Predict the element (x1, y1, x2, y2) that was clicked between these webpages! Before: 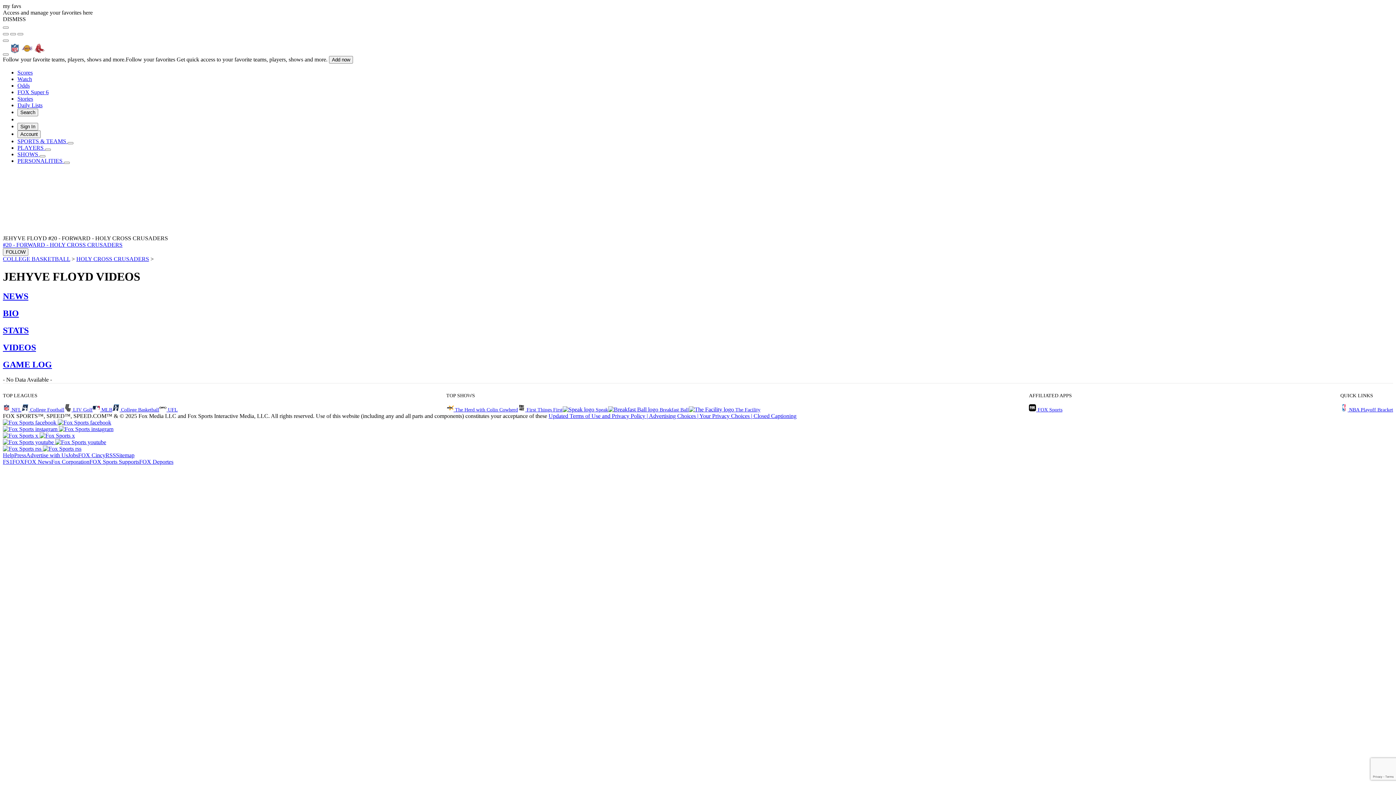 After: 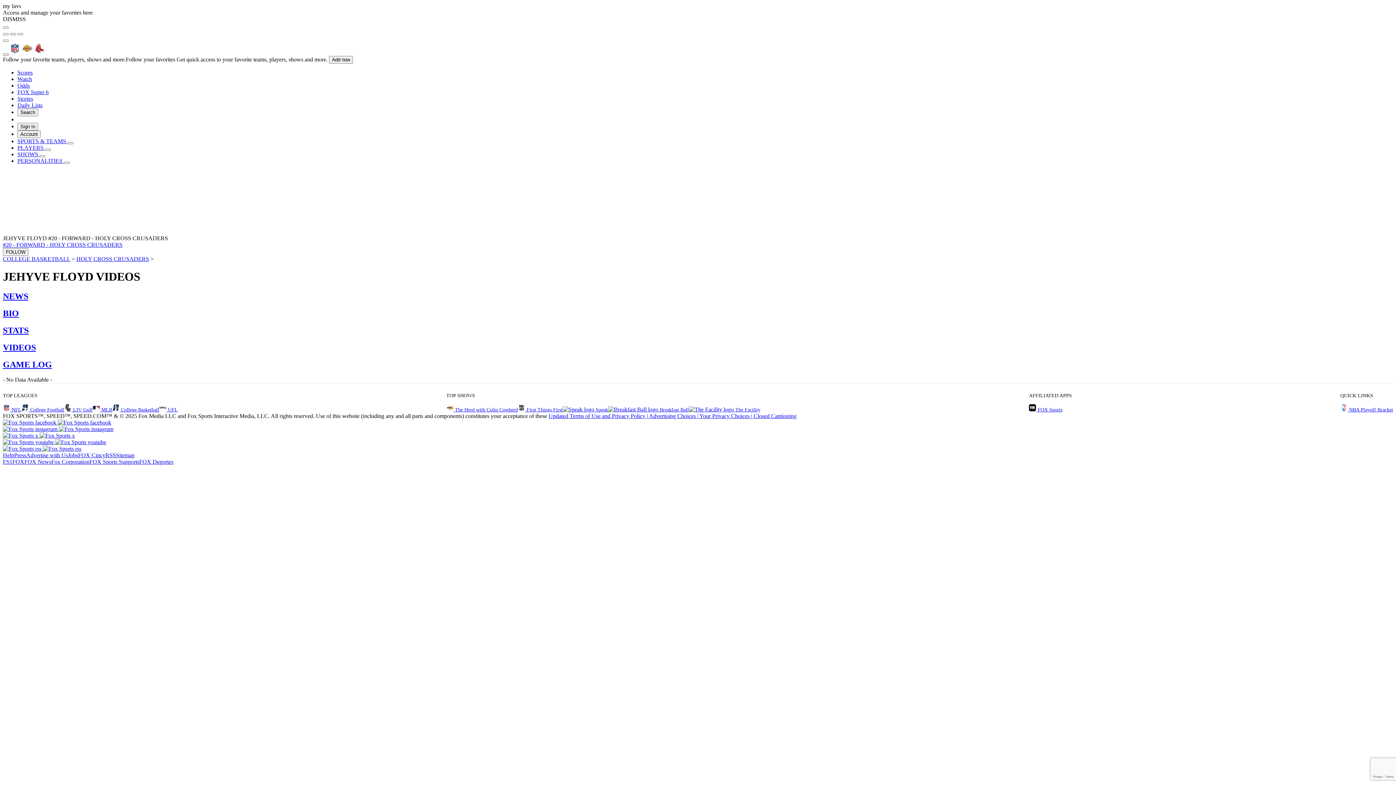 Action: label:  NBA Playoff Bracket bbox: (1340, 406, 1393, 412)